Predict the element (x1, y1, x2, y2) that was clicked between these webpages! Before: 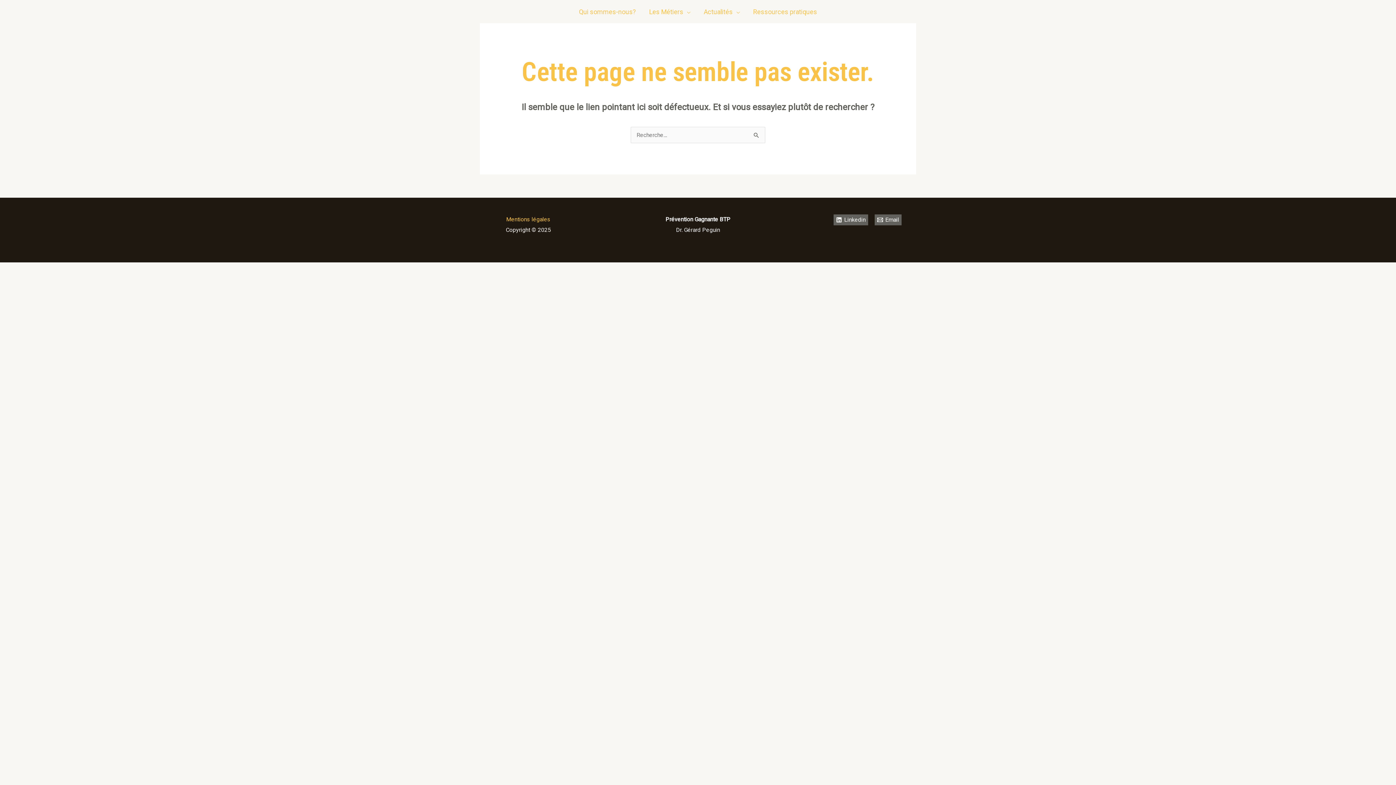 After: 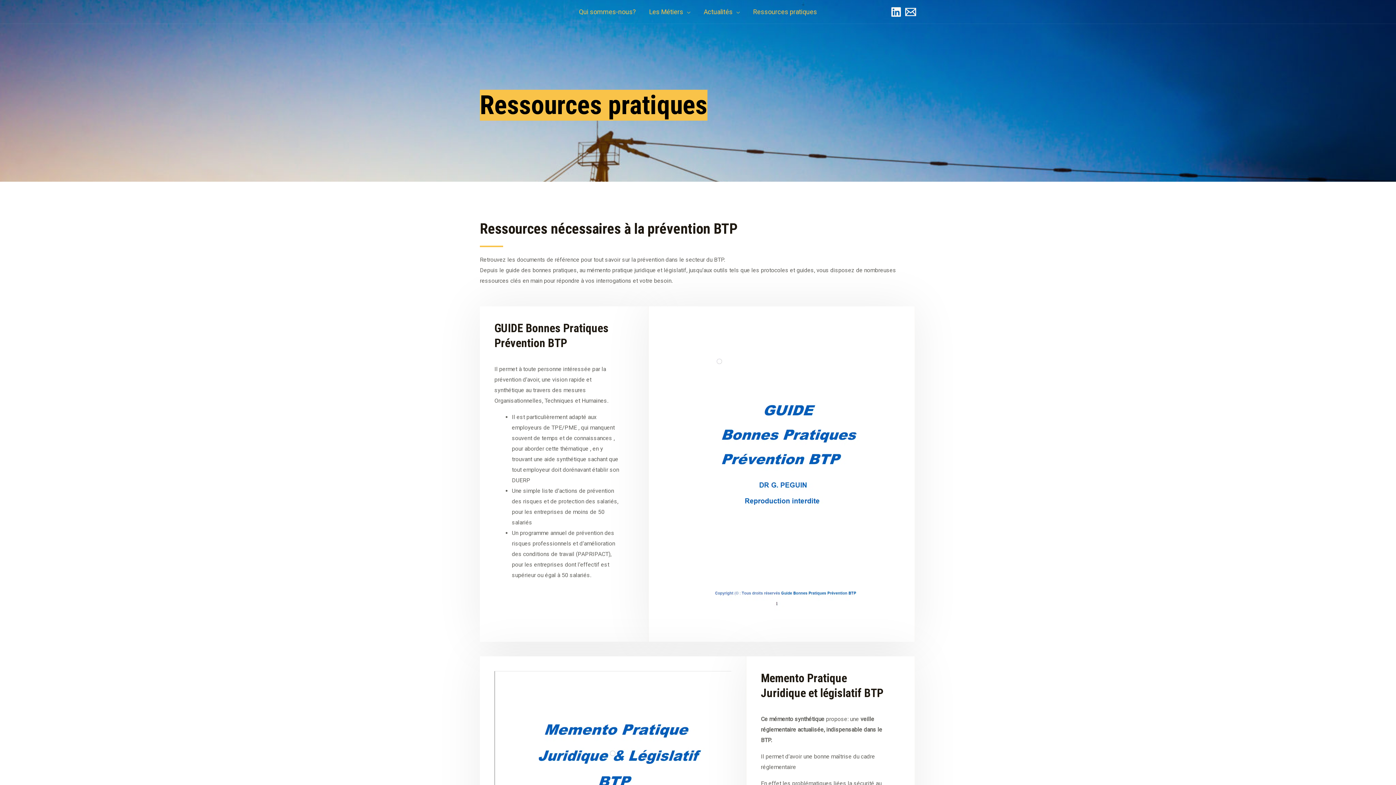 Action: bbox: (746, 5, 823, 17) label: Ressources pratiques